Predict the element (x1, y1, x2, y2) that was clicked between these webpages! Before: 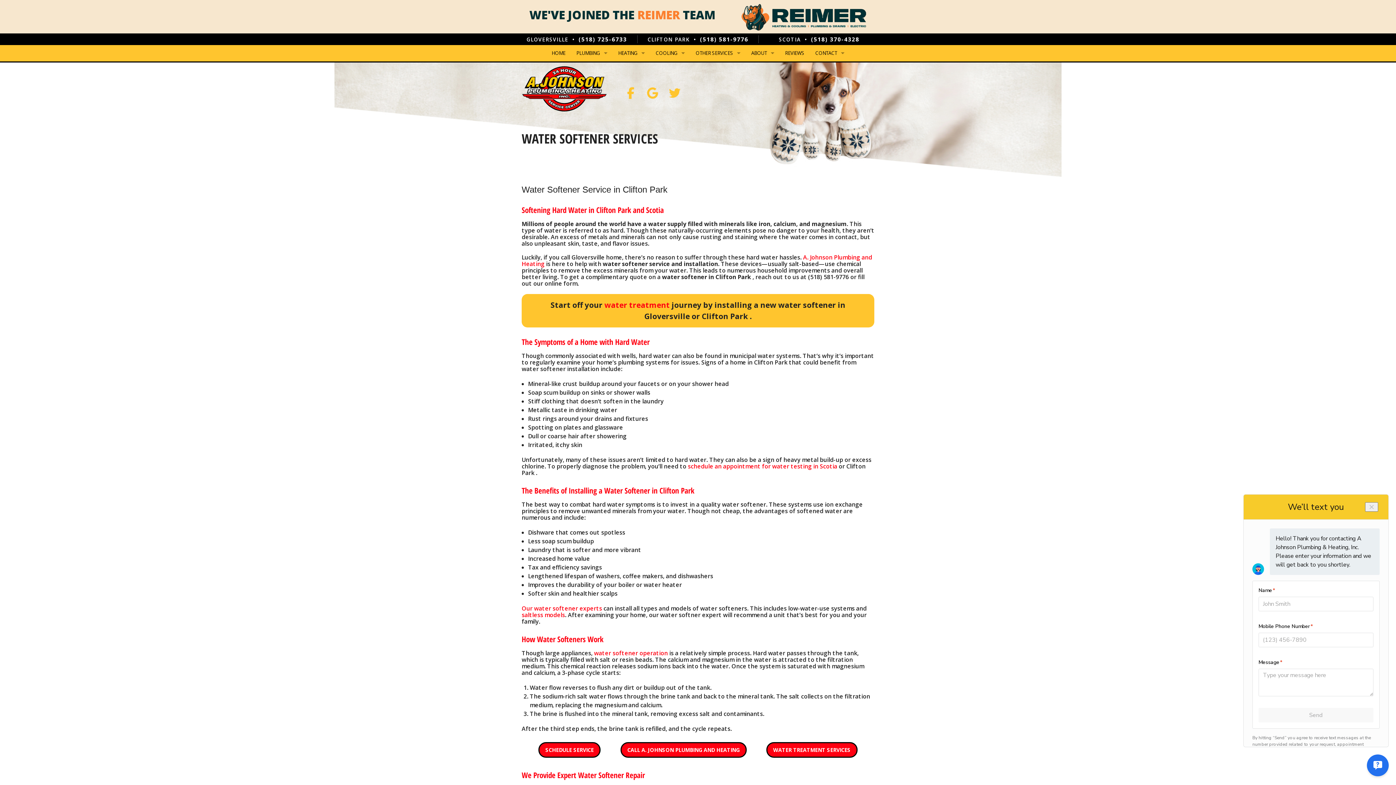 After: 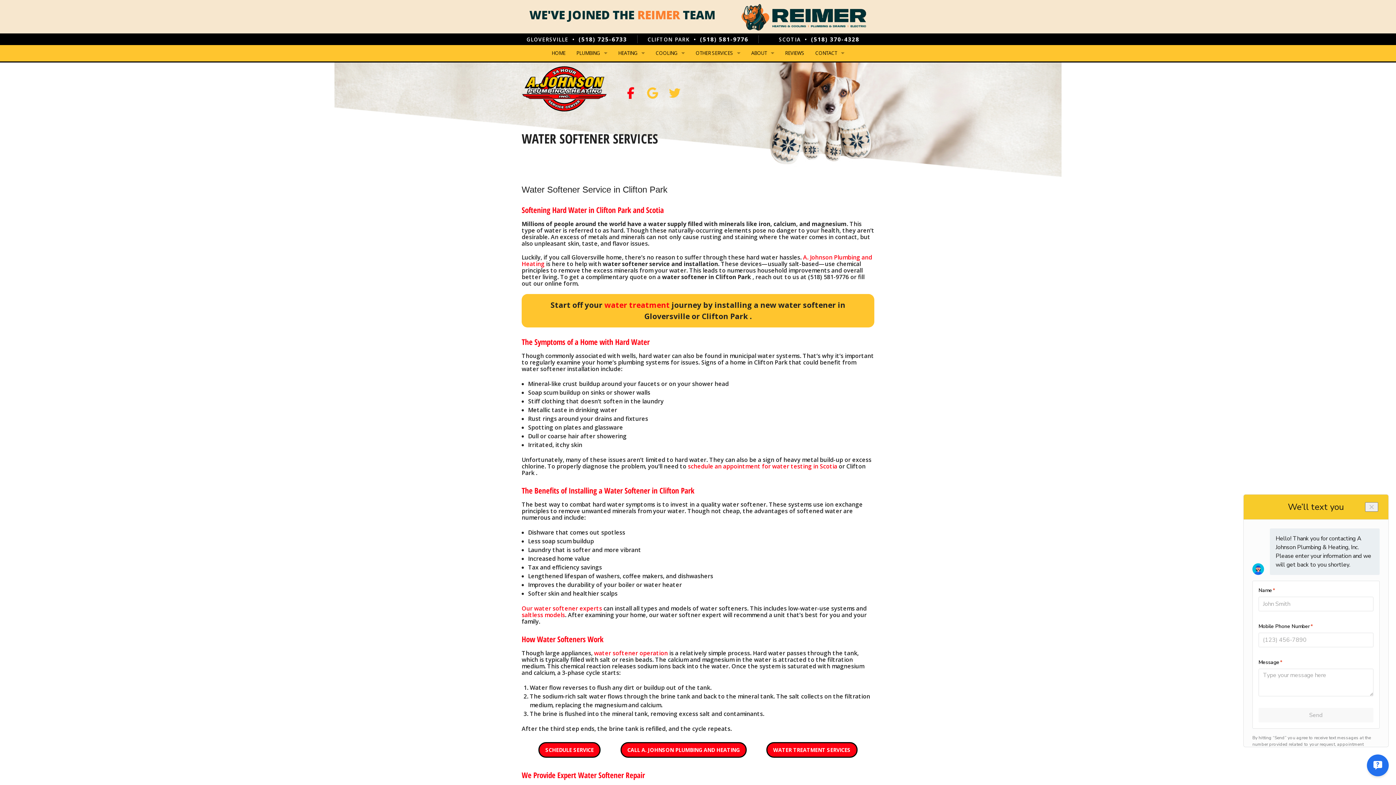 Action: bbox: (625, 84, 636, 101)